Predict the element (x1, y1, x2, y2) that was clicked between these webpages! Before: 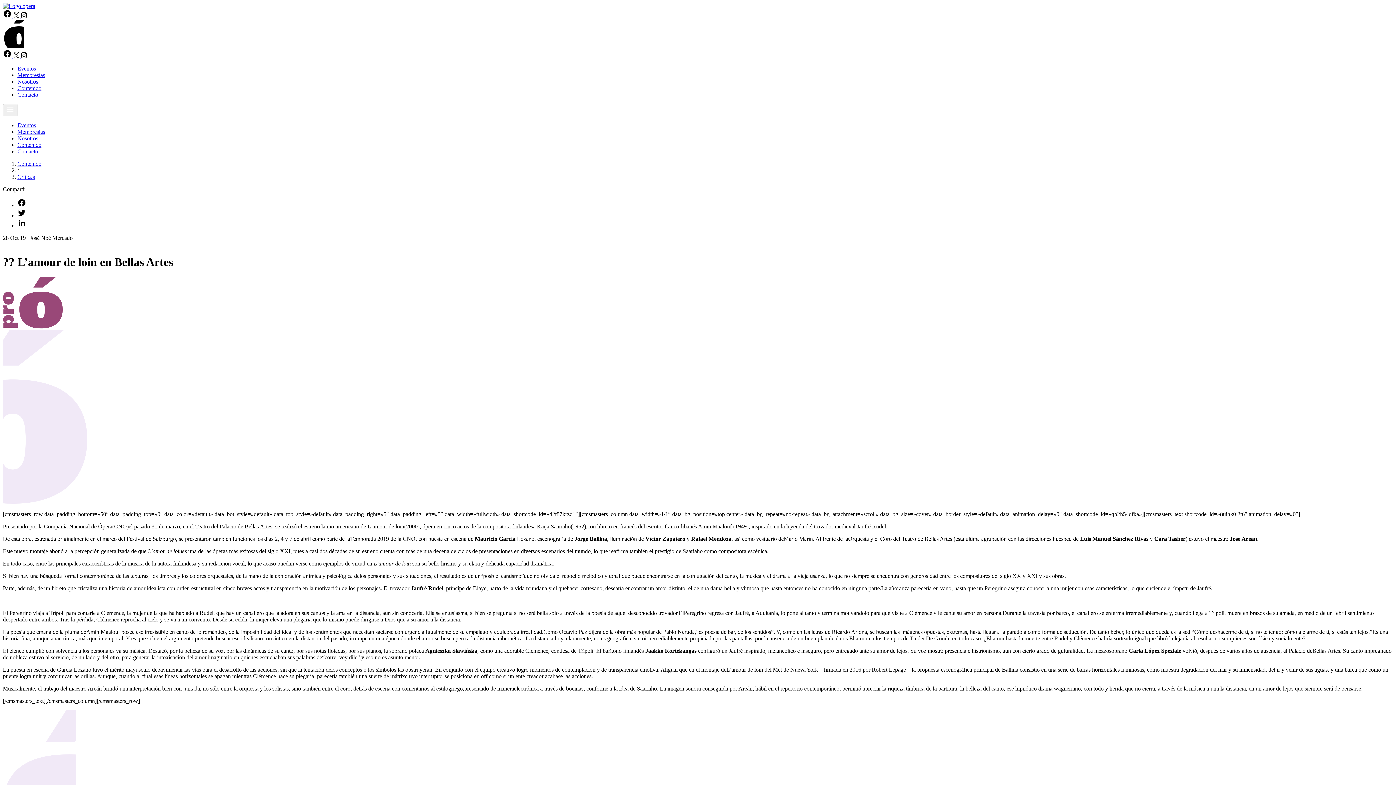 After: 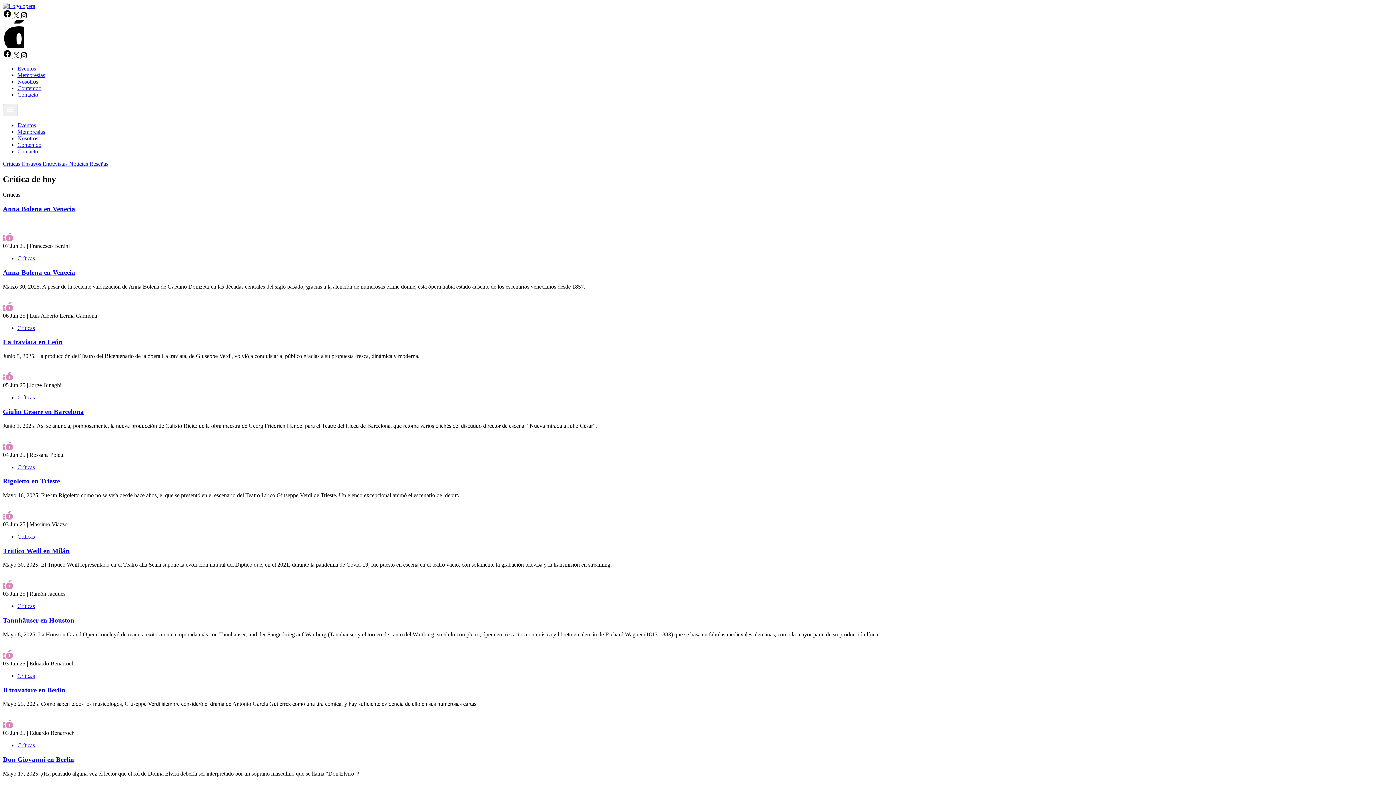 Action: label: Críticas bbox: (17, 173, 34, 180)